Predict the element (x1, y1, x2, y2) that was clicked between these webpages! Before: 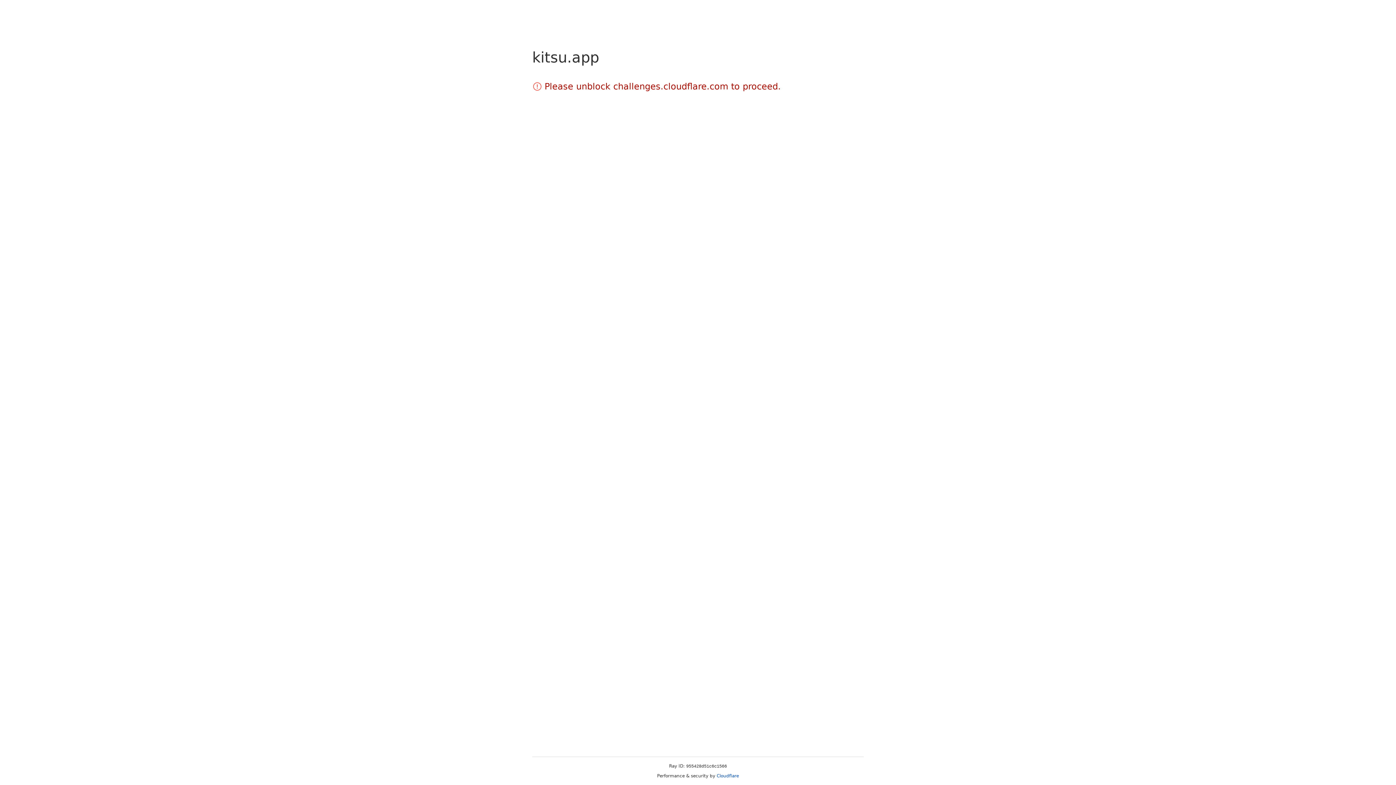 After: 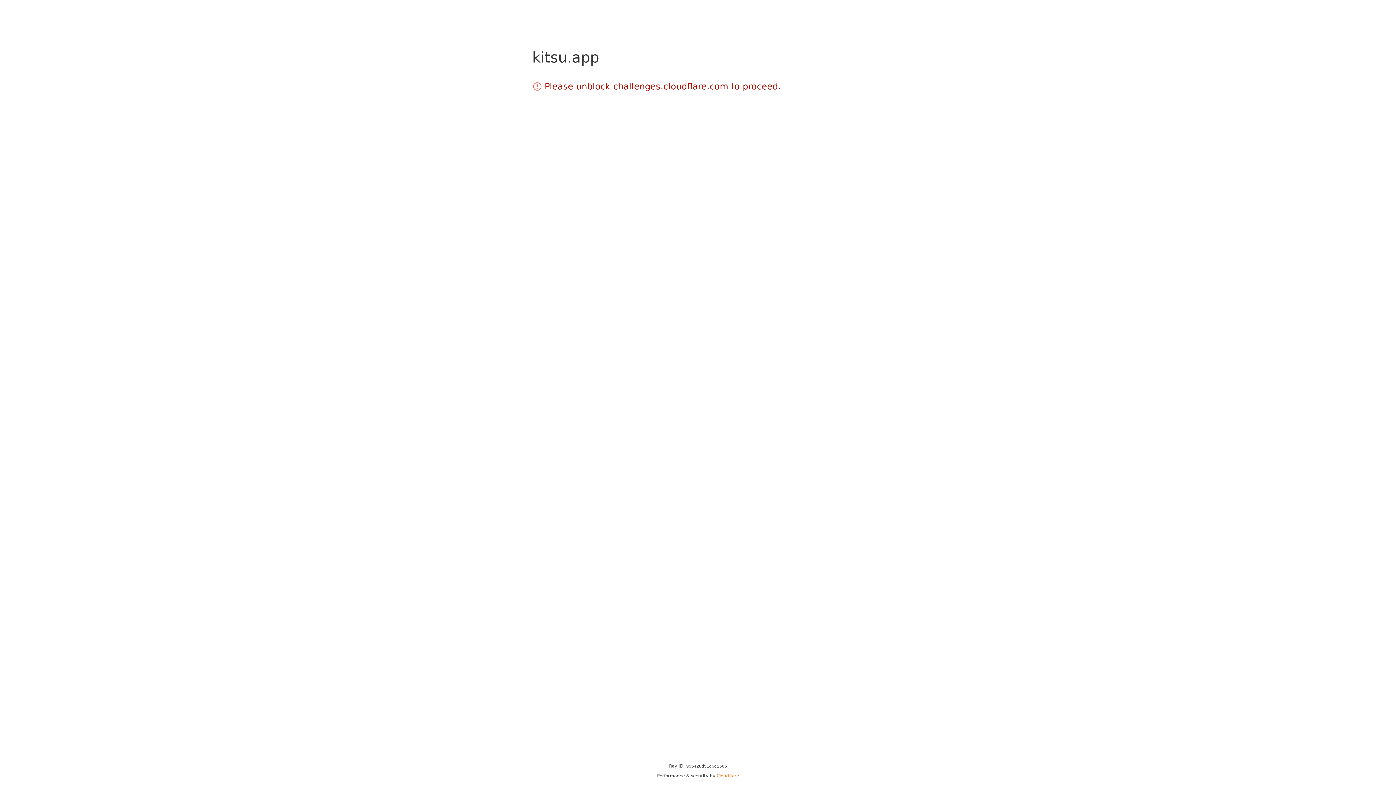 Action: label: Cloudflare bbox: (716, 773, 739, 778)